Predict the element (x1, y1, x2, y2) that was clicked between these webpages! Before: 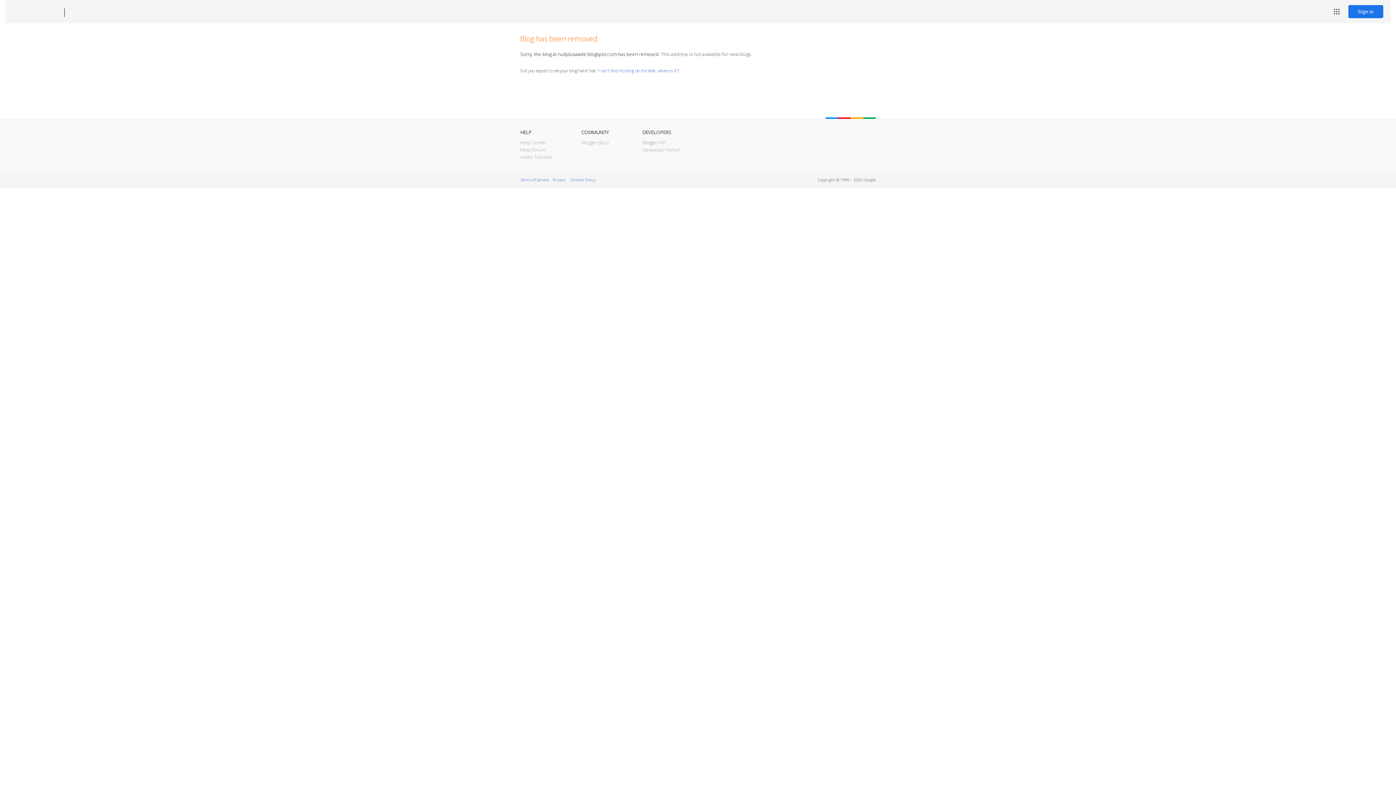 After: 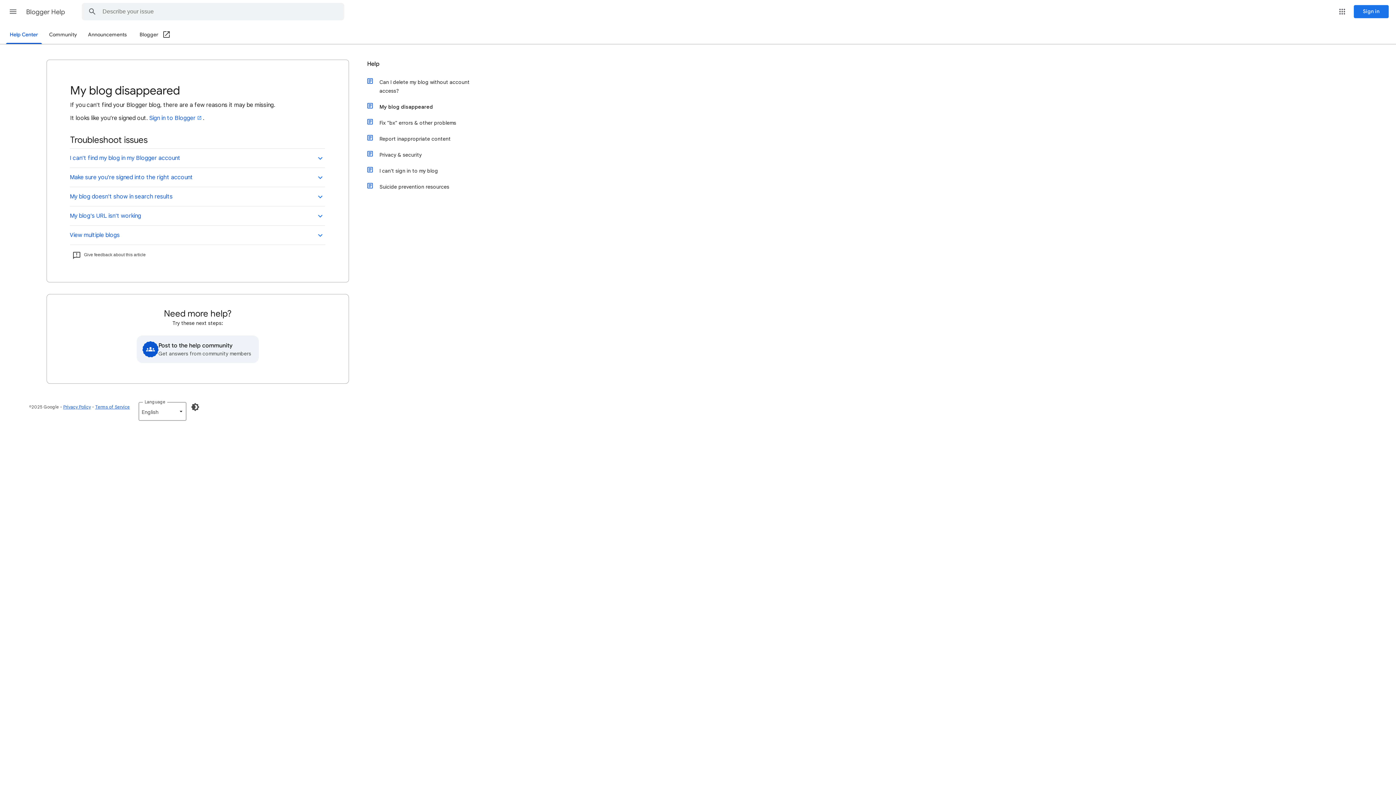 Action: label: I can't find my blog on the Web, where is it? bbox: (598, 67, 678, 73)